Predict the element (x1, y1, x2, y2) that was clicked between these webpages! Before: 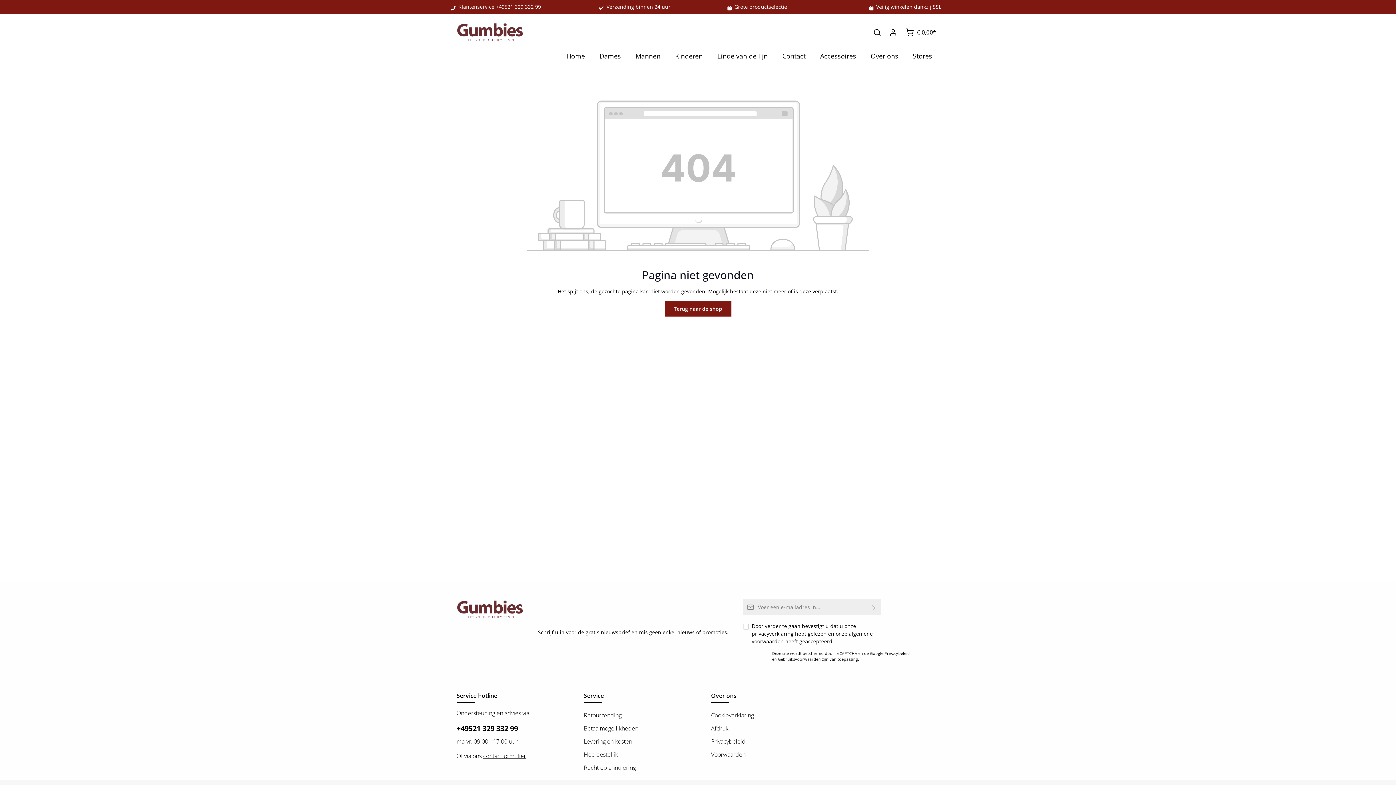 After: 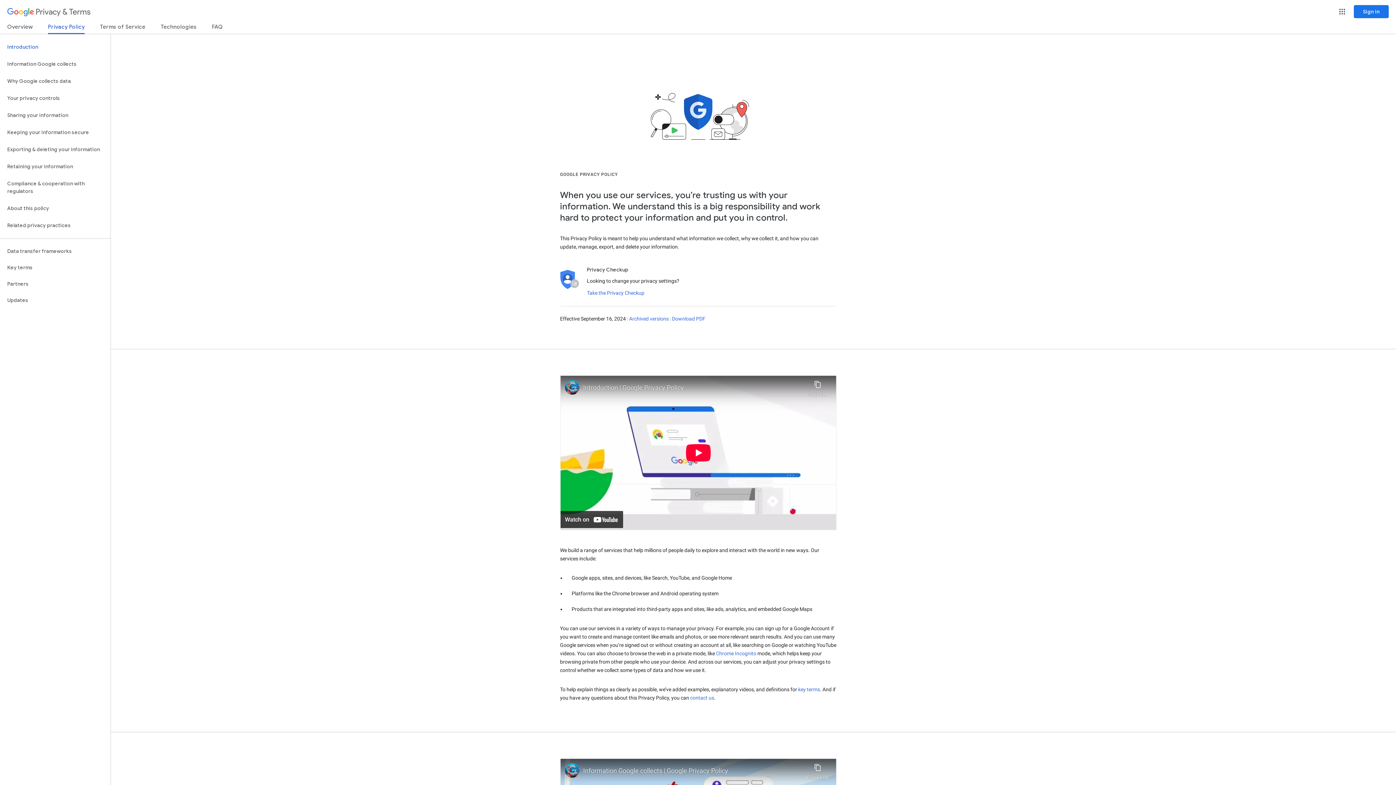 Action: label: Privacybeleid bbox: (884, 651, 910, 656)